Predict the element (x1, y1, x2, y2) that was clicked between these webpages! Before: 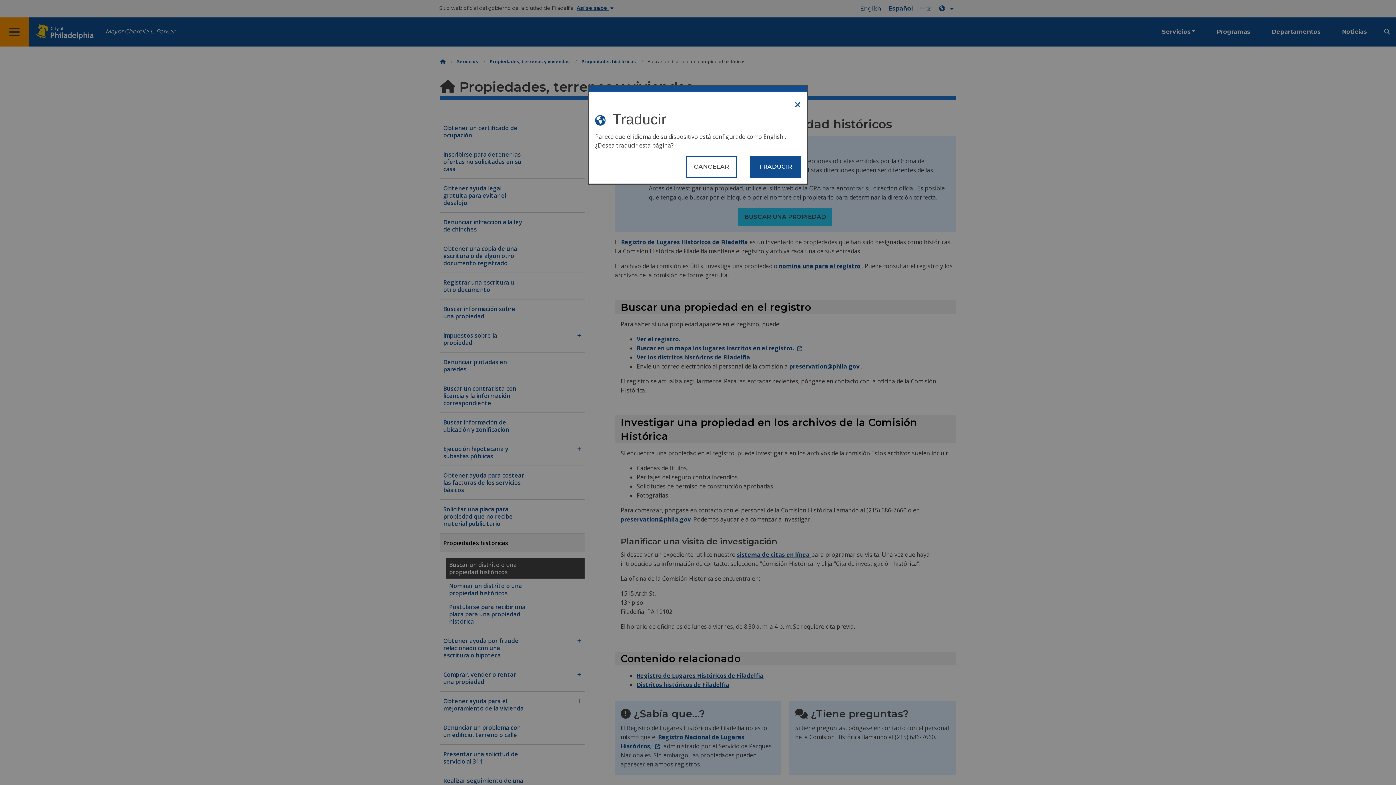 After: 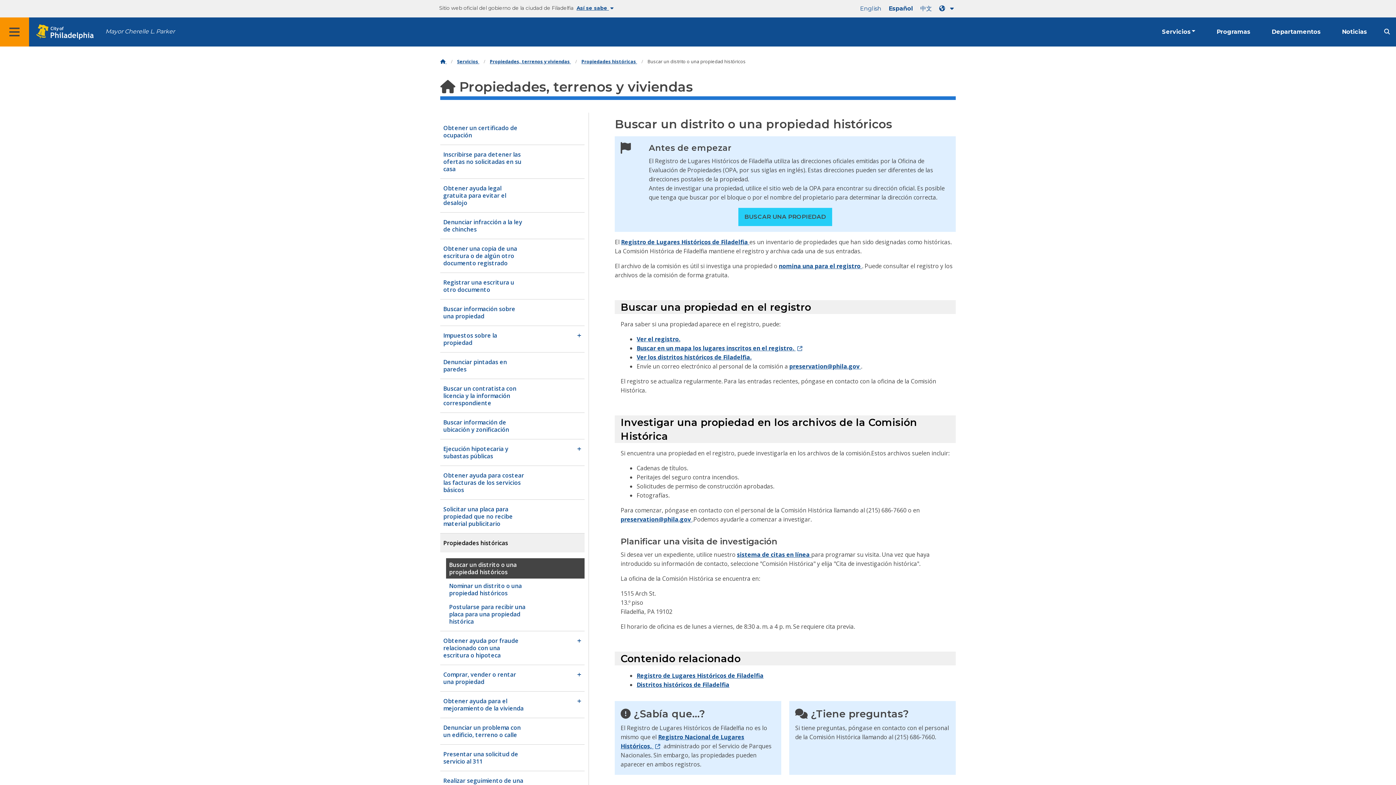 Action: bbox: (686, 155, 737, 177) label: Close modal